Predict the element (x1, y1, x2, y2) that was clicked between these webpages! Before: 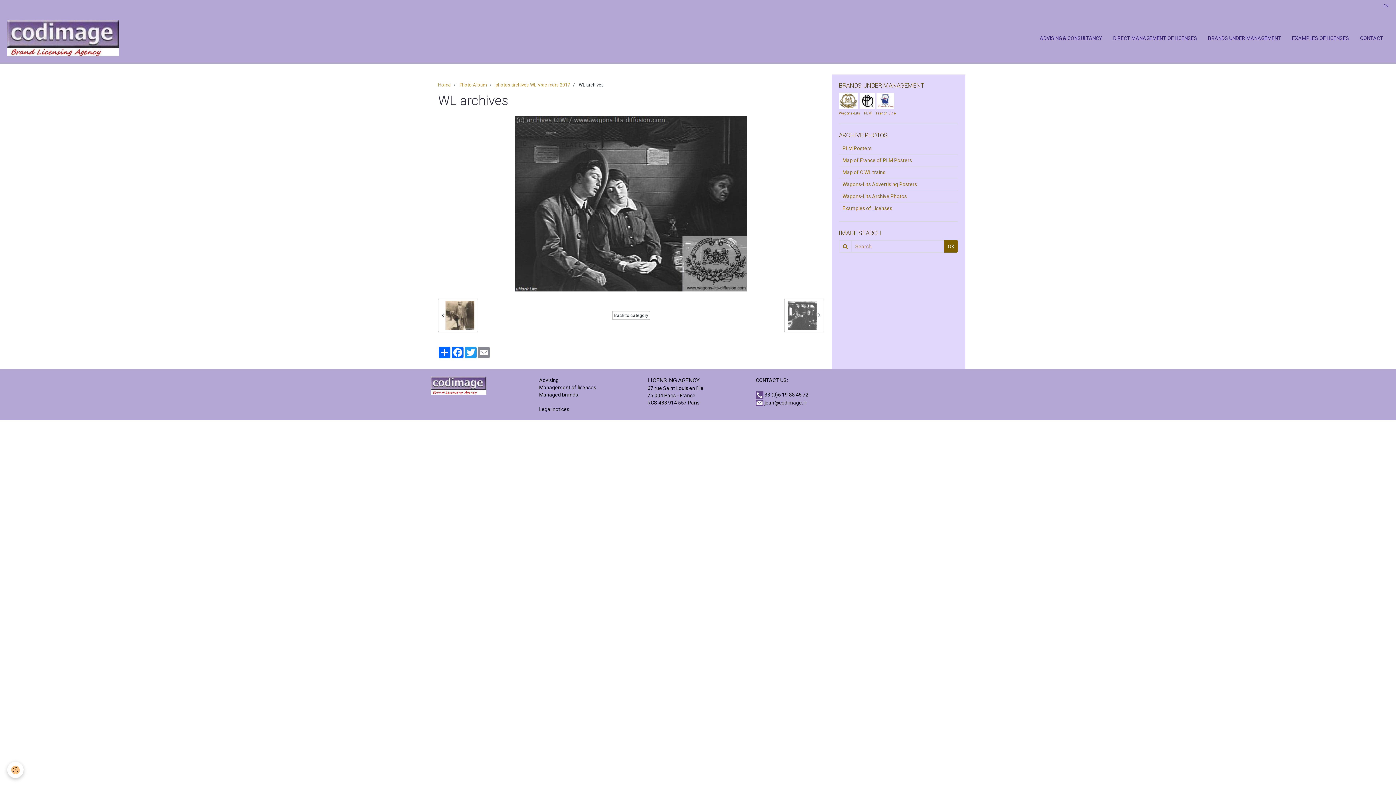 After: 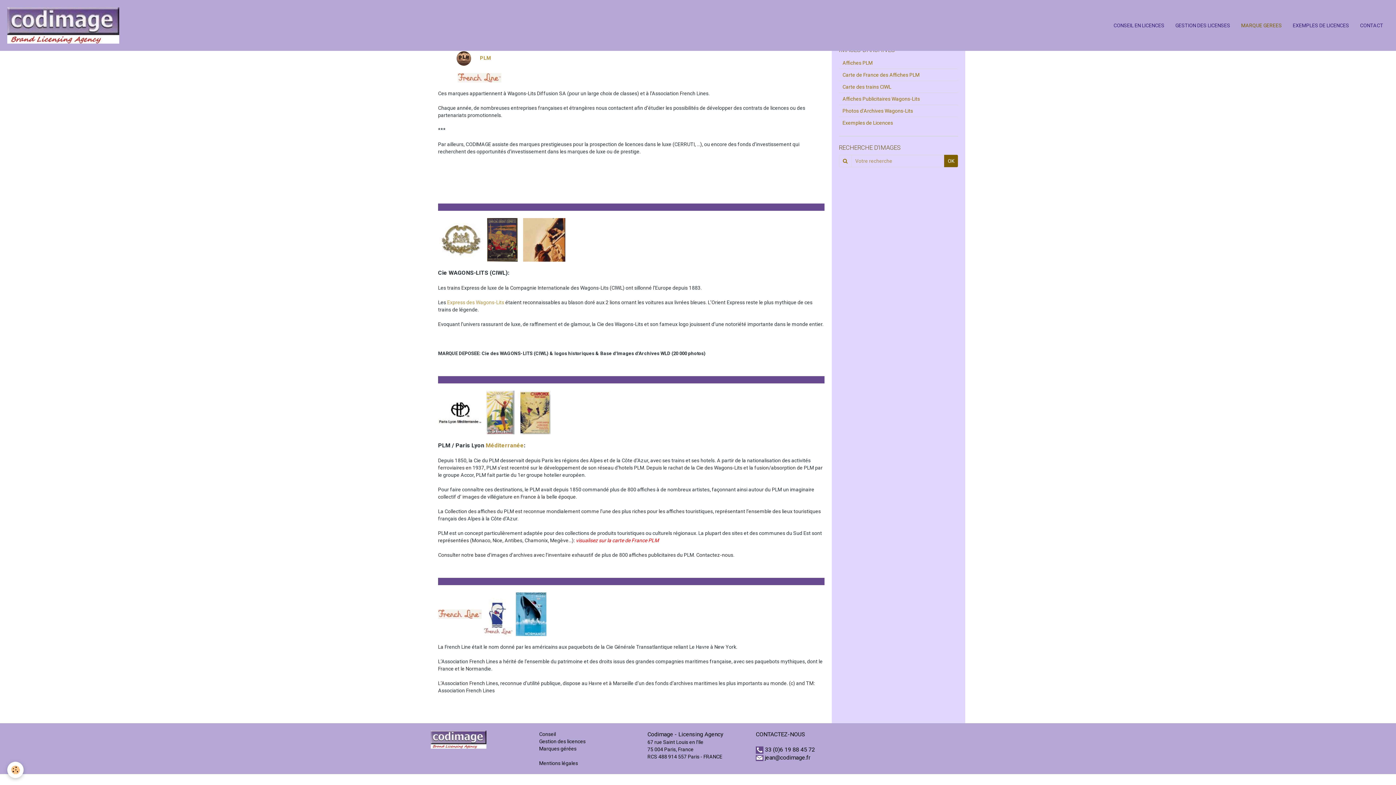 Action: bbox: (839, 97, 857, 103)